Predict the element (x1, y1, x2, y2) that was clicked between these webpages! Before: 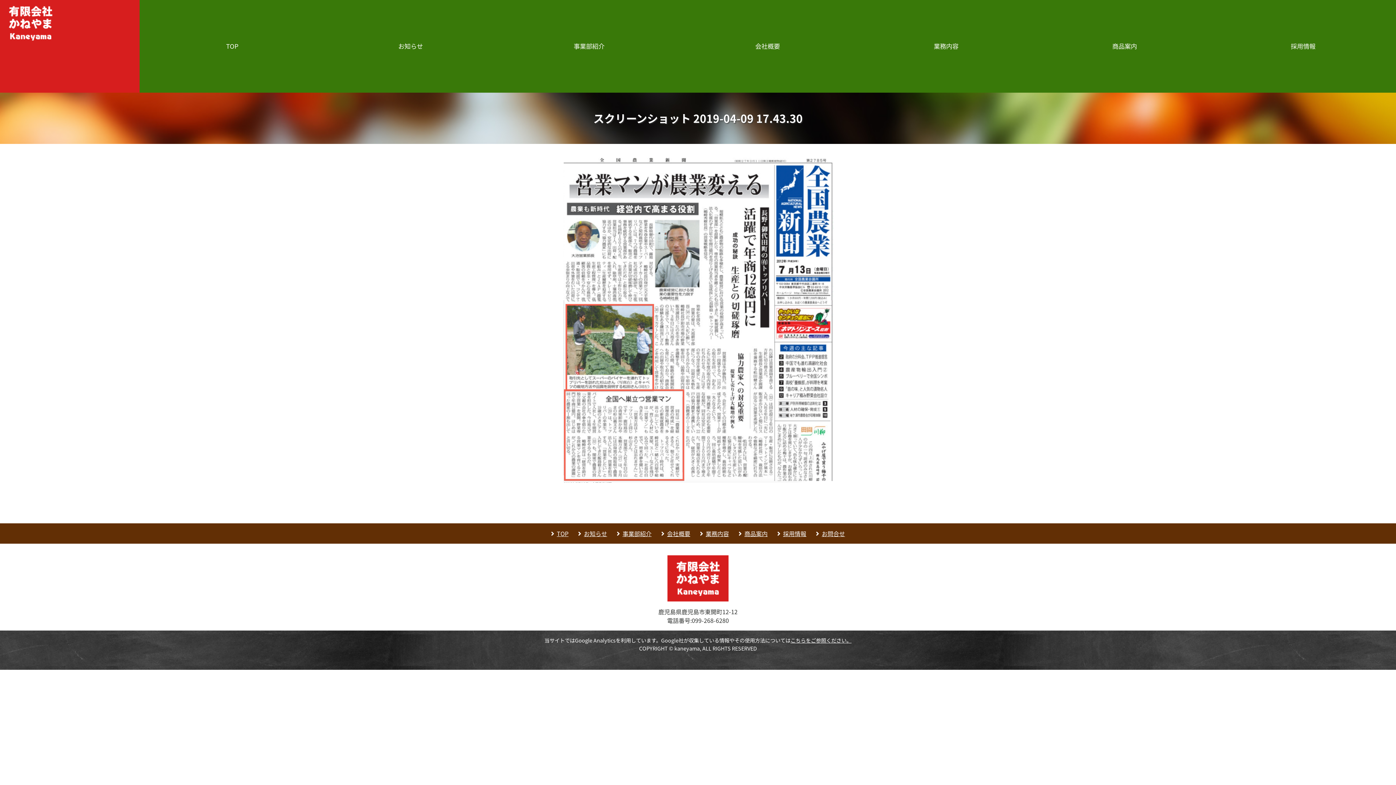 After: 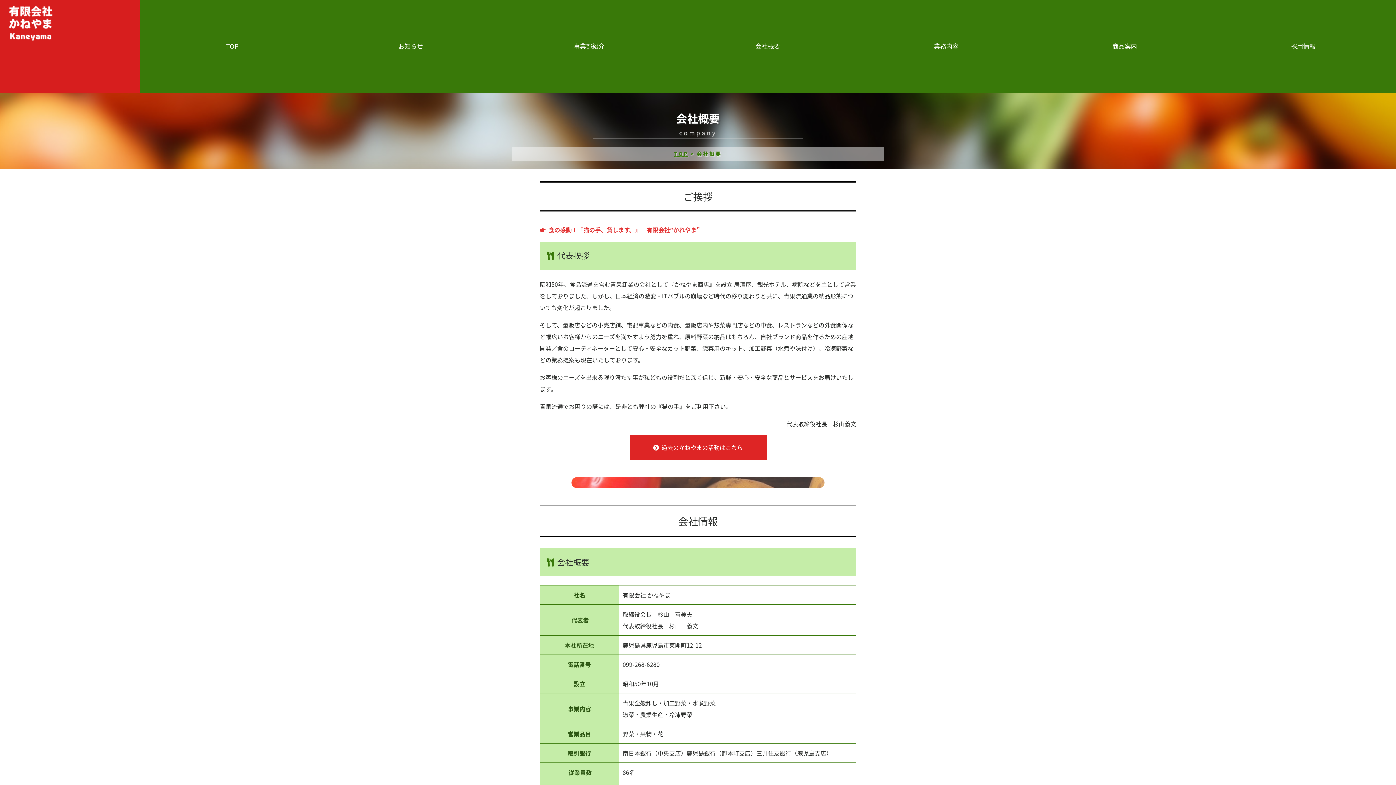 Action: bbox: (667, 529, 690, 538) label: 会社概要